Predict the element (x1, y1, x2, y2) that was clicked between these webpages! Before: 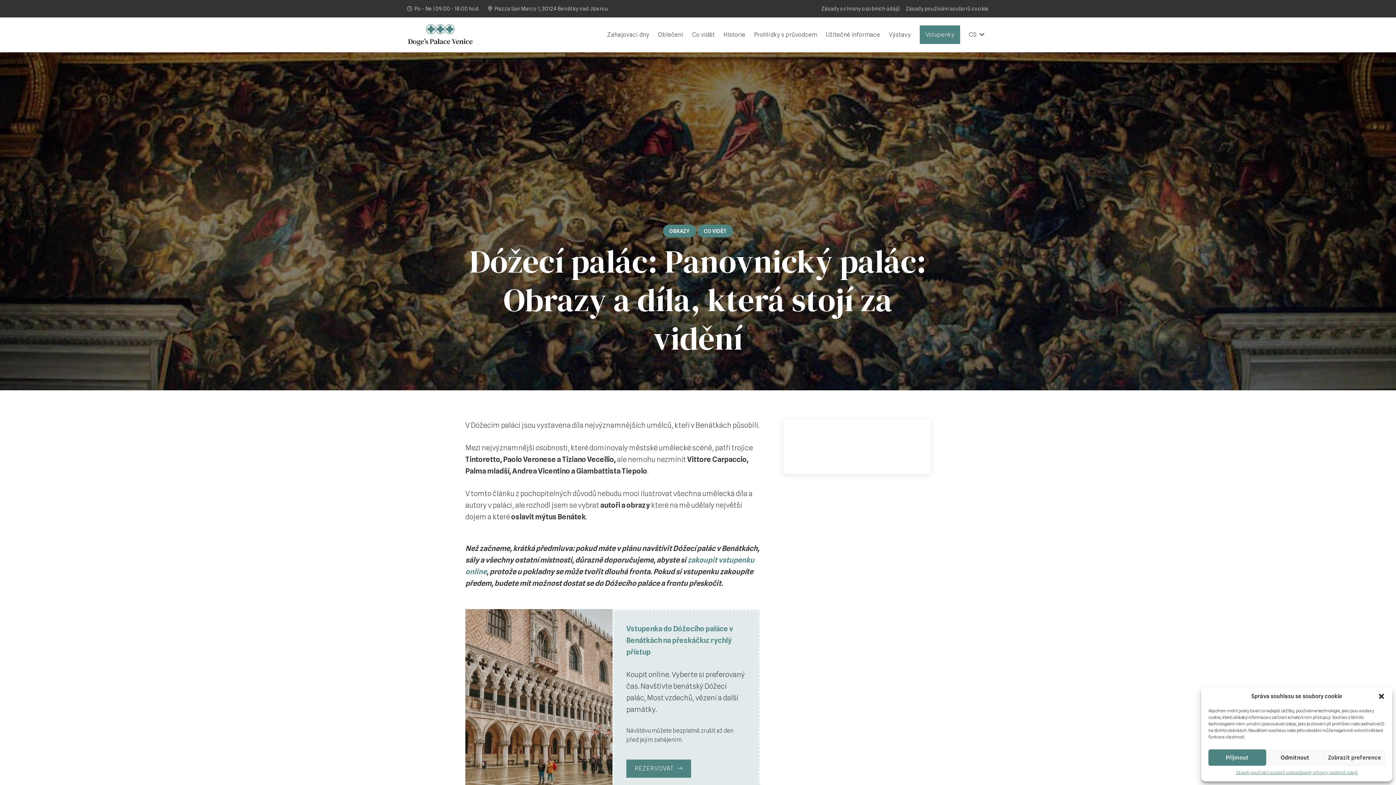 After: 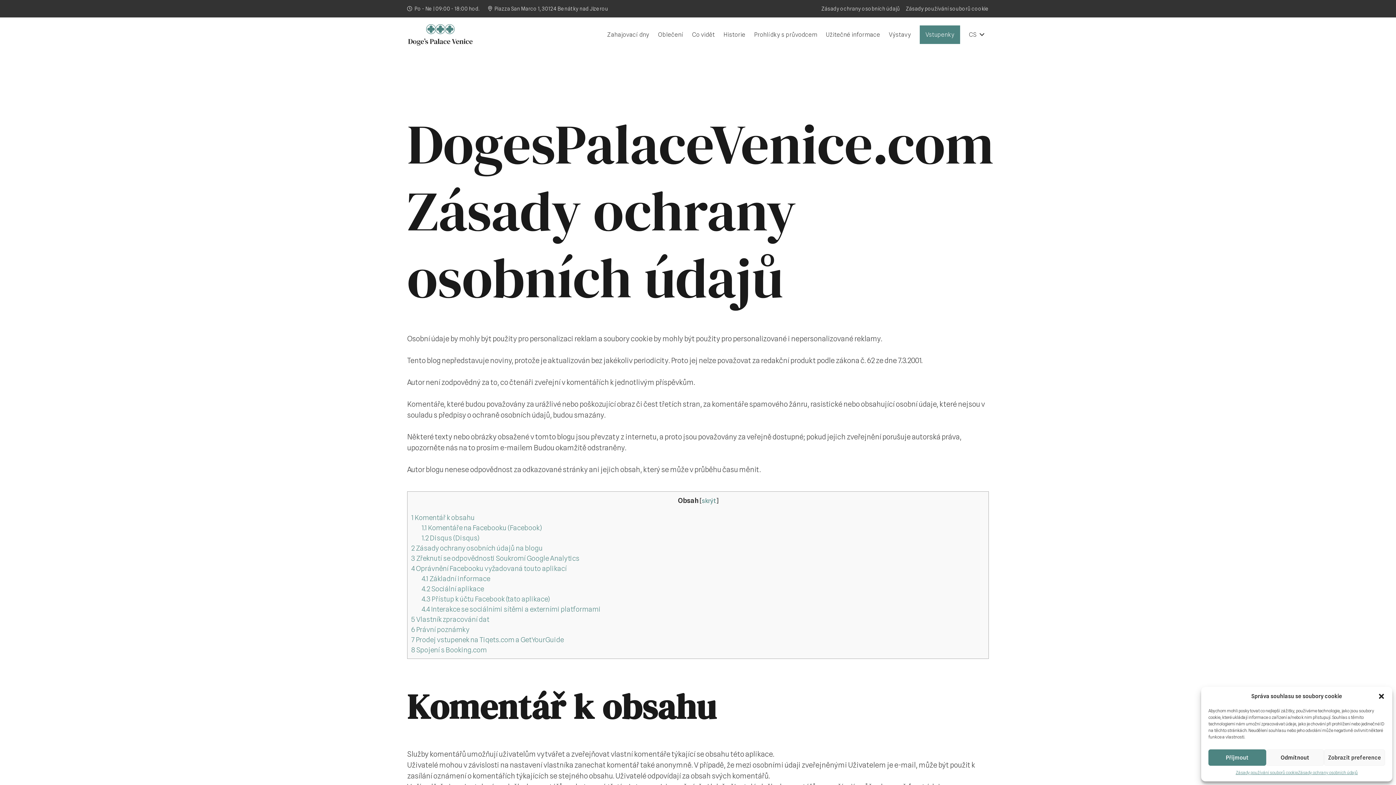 Action: label: Zásady ochrany osobních údajů bbox: (821, 5, 900, 11)